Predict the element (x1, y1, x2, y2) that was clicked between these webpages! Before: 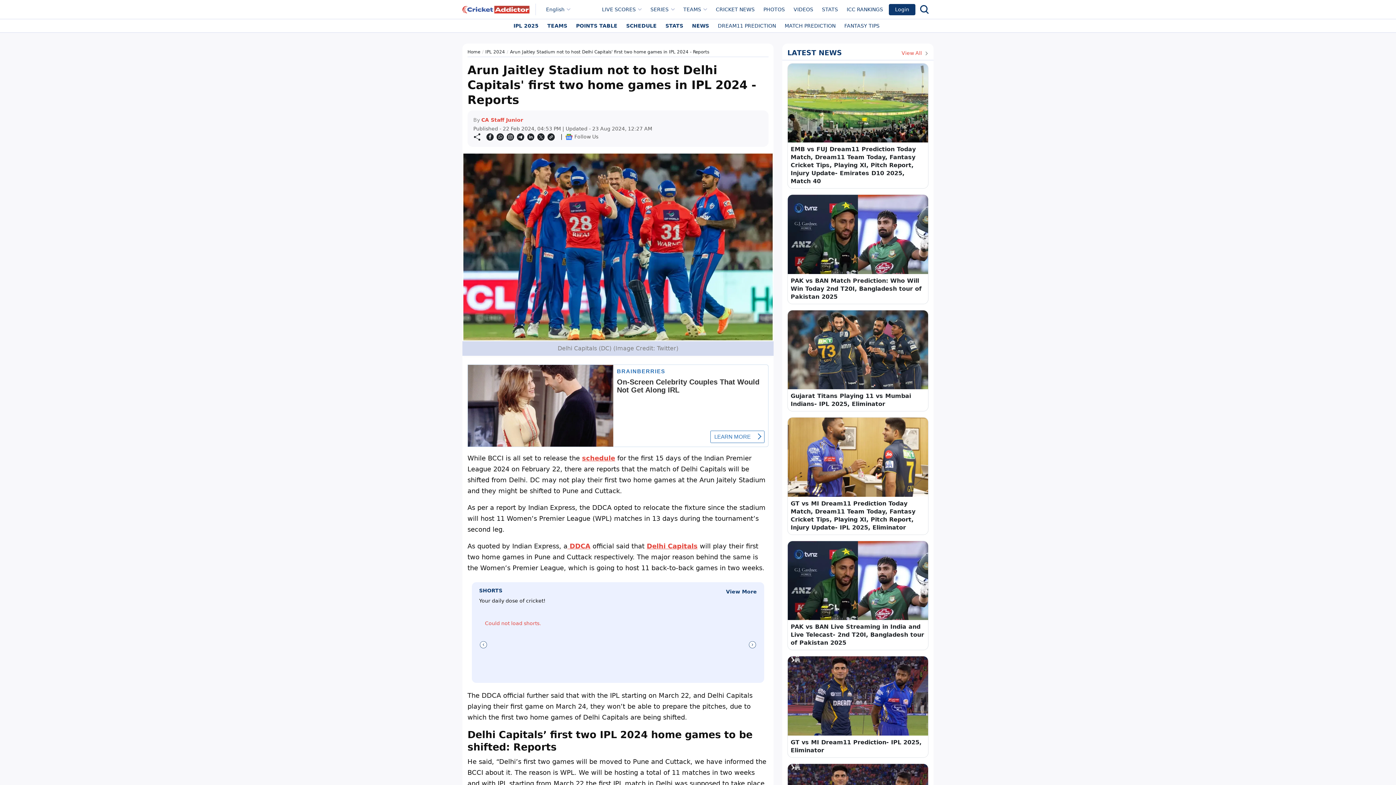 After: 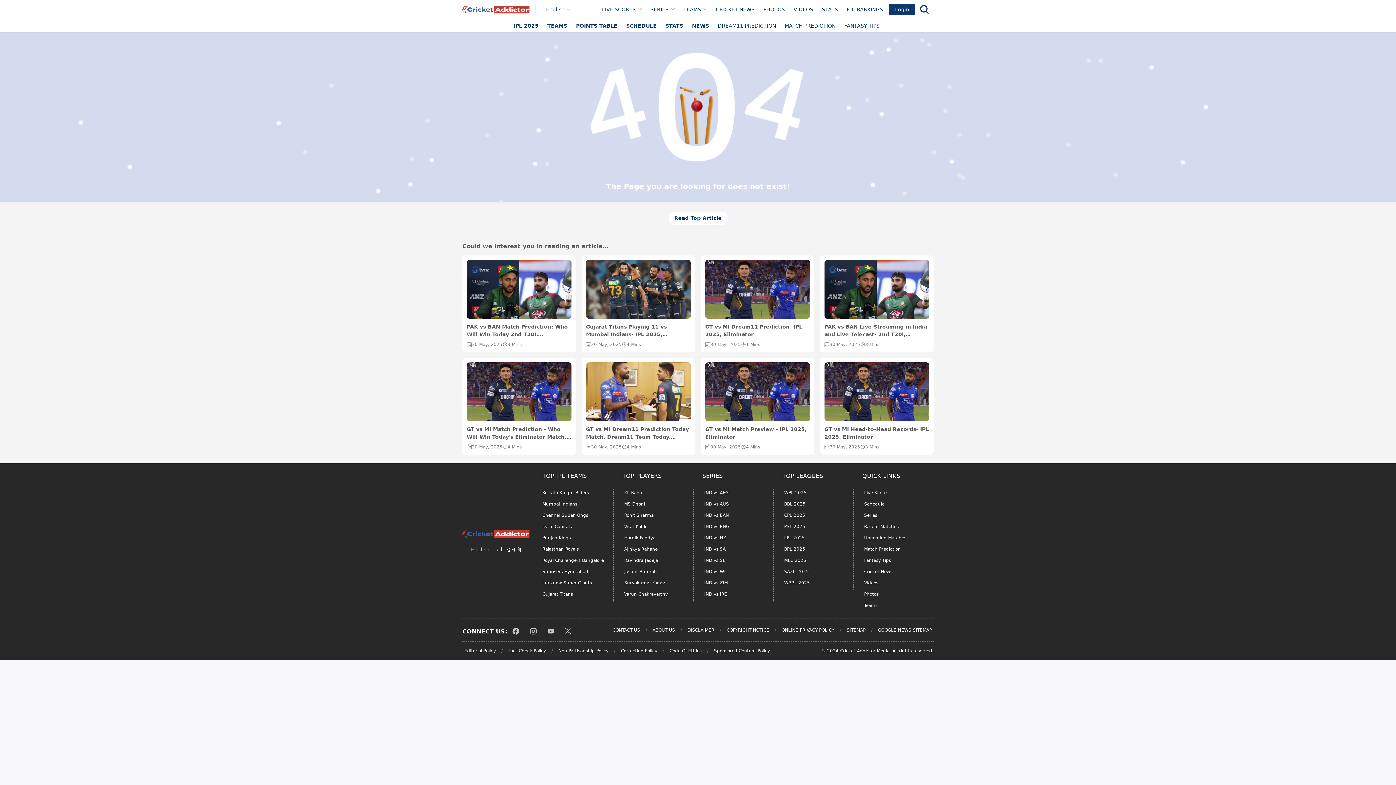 Action: bbox: (646, 542, 697, 550) label: Delhi Capitals